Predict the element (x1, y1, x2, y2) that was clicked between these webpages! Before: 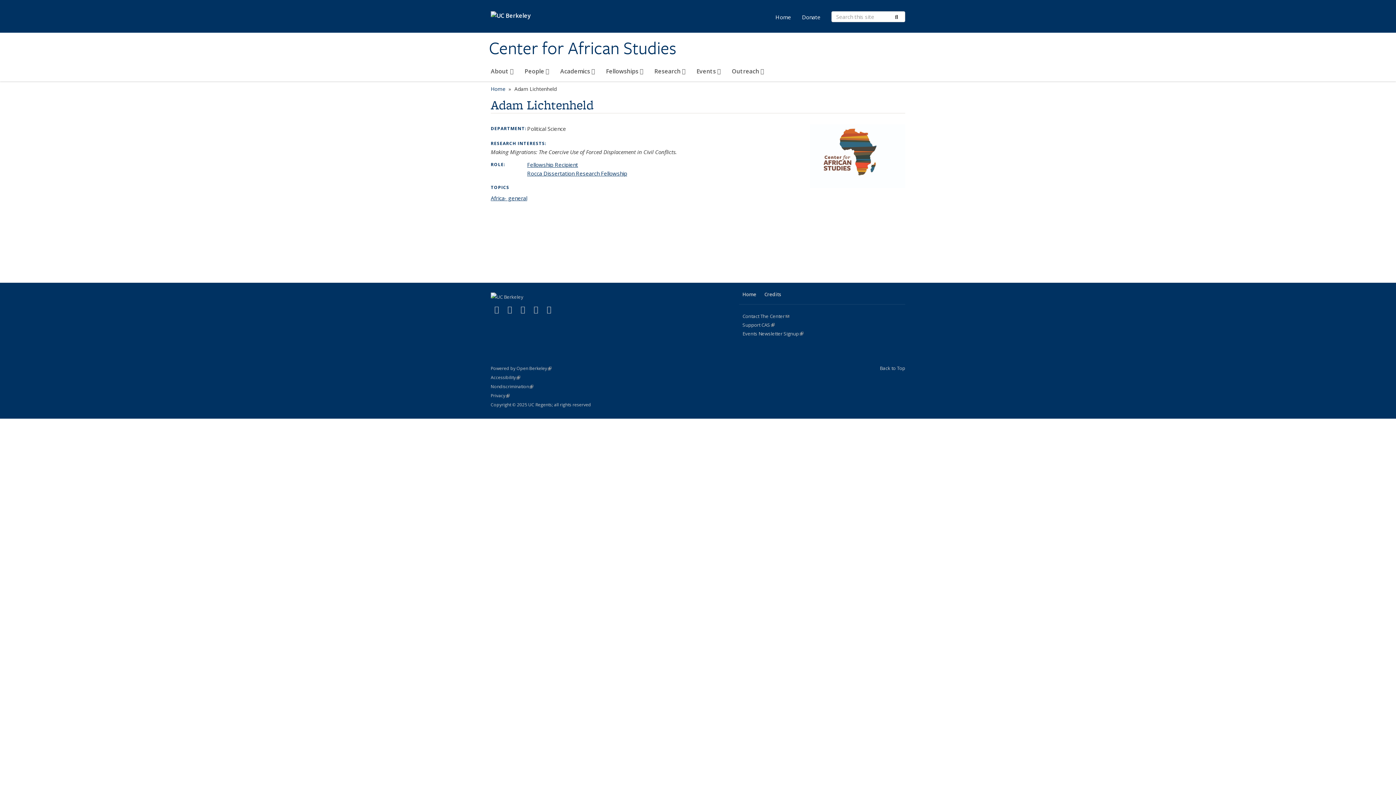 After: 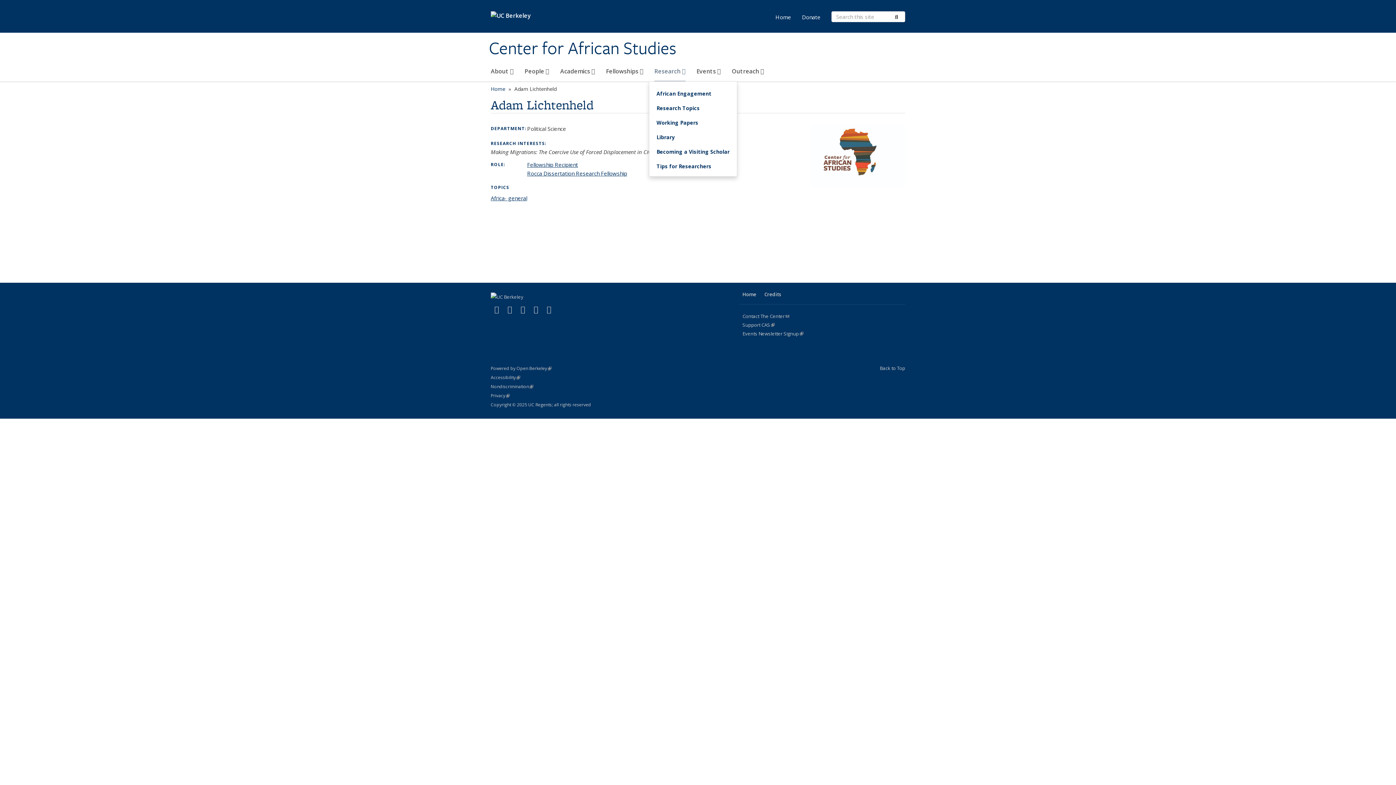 Action: label: Research  bbox: (654, 64, 685, 81)